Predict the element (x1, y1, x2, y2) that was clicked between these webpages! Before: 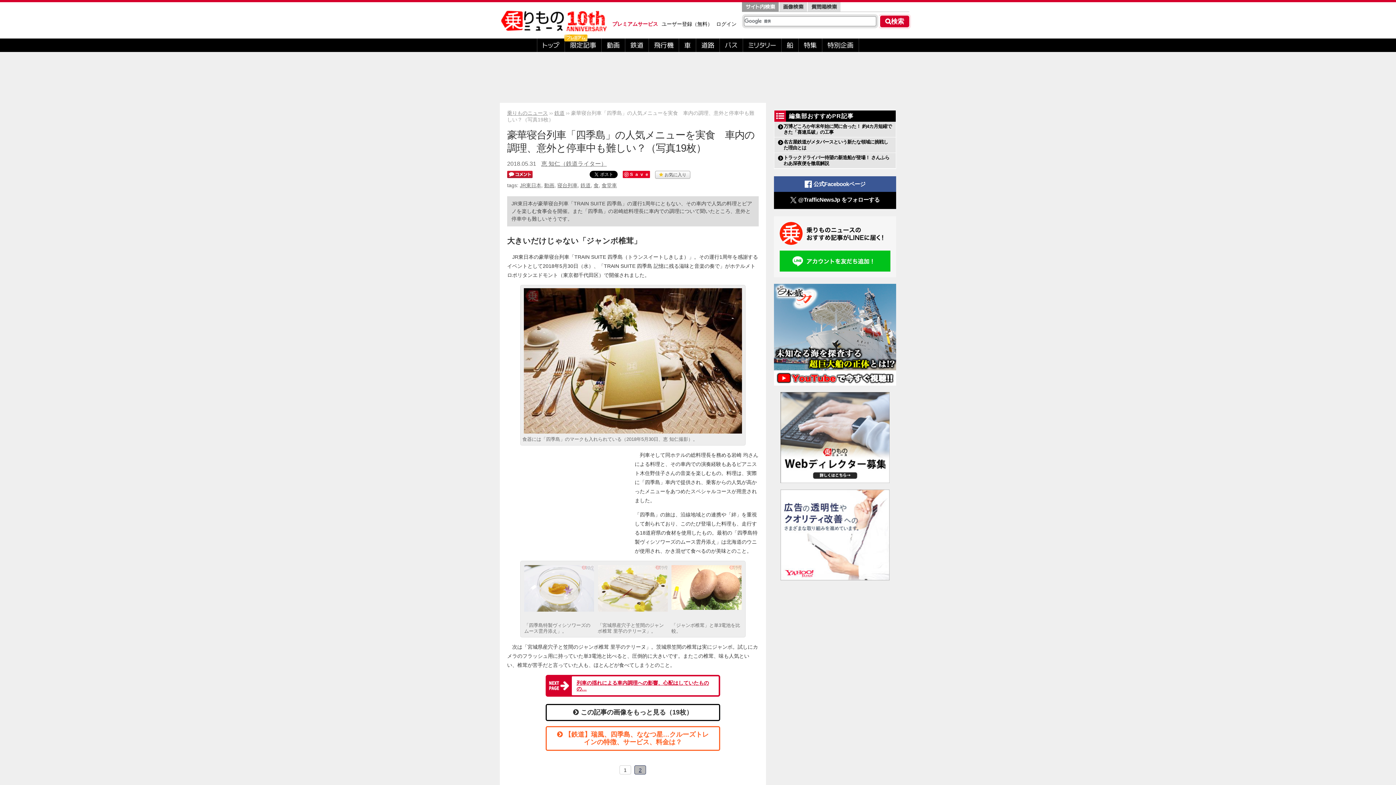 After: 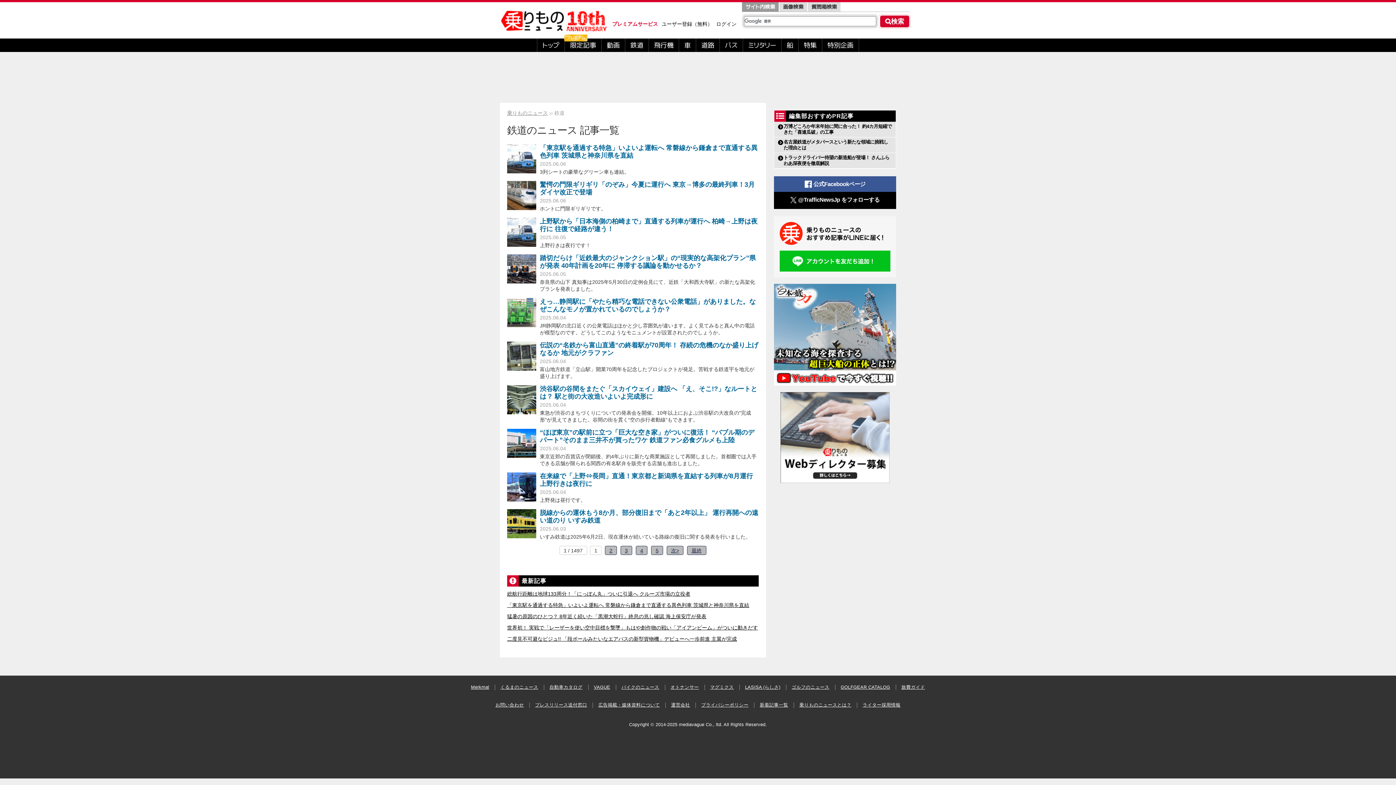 Action: label: 鉄道 bbox: (625, 38, 649, 52)